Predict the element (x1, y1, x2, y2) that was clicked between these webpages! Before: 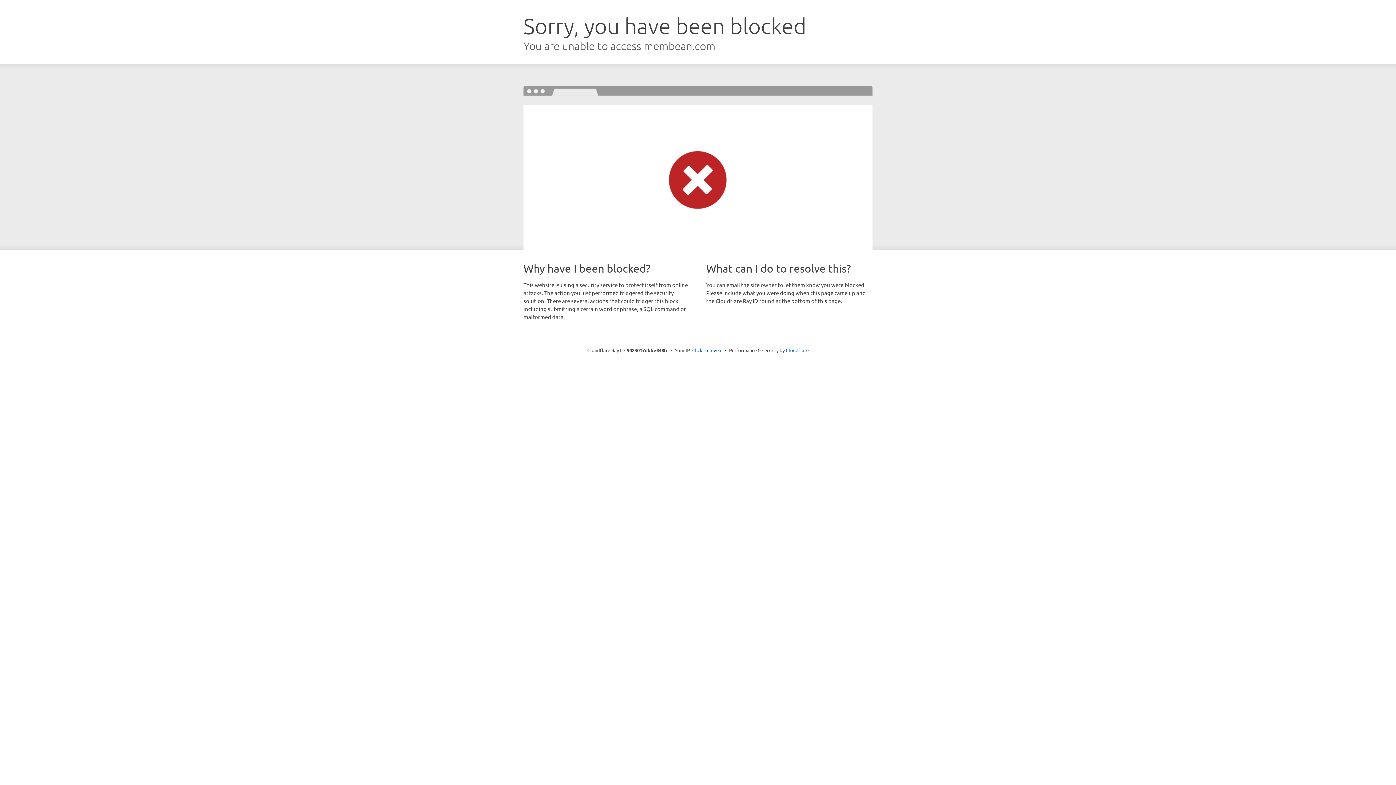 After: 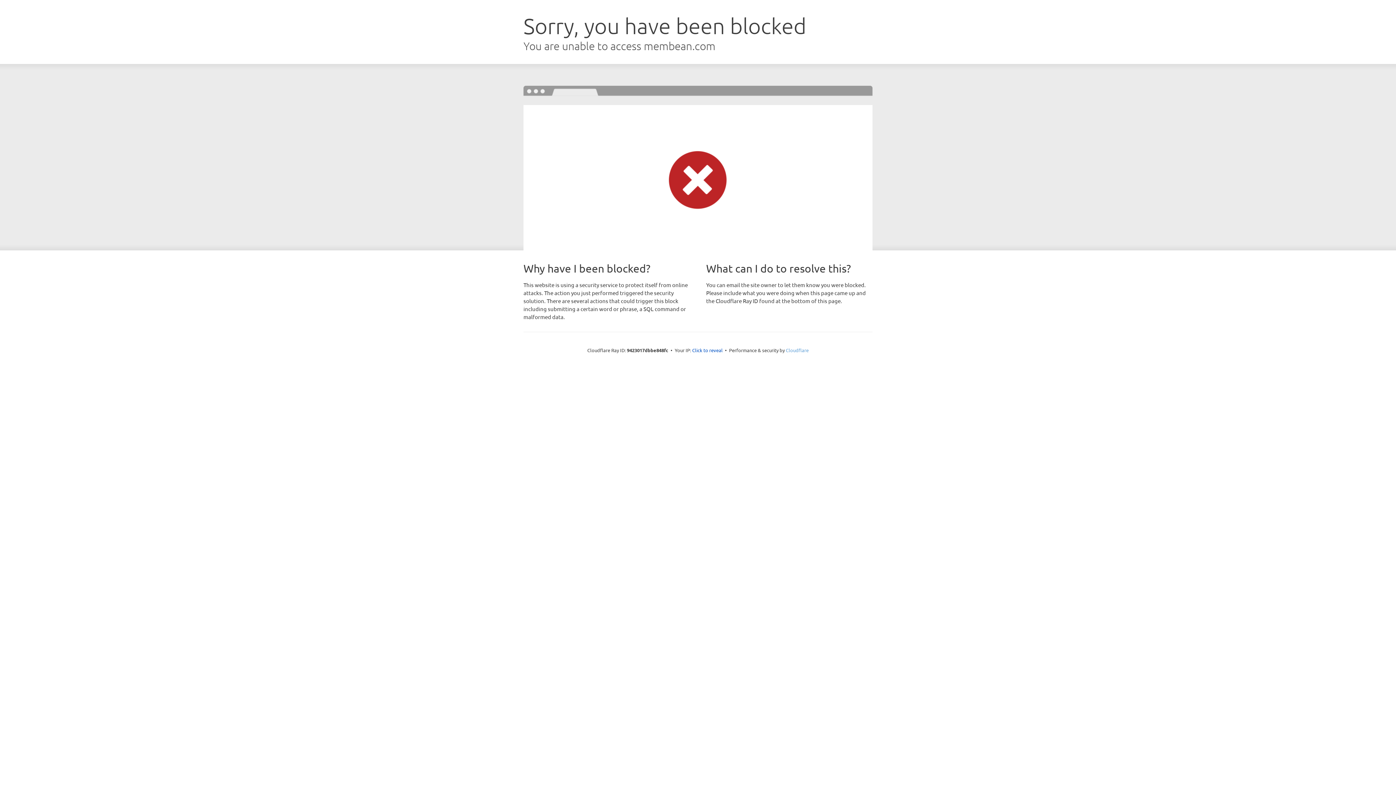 Action: label: Cloudflare bbox: (786, 347, 808, 353)